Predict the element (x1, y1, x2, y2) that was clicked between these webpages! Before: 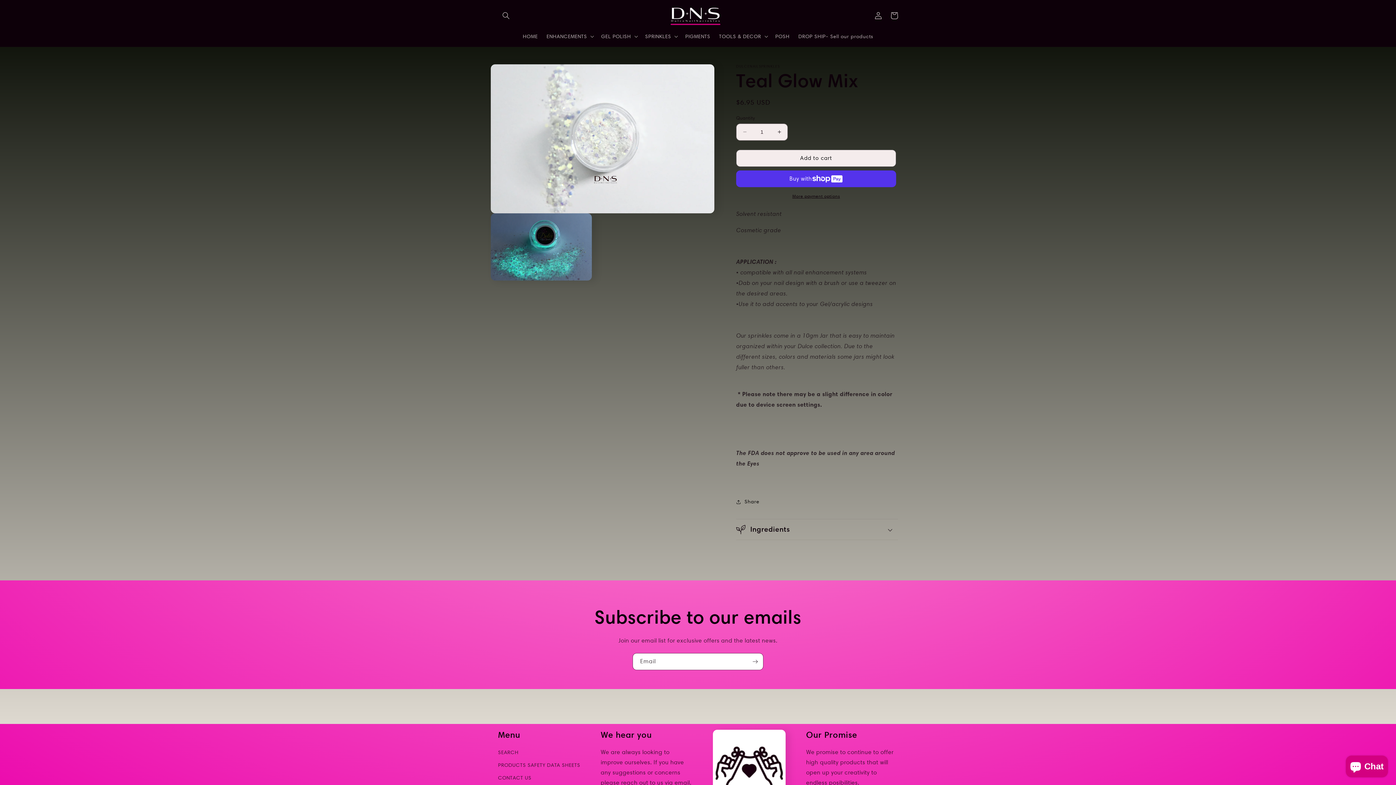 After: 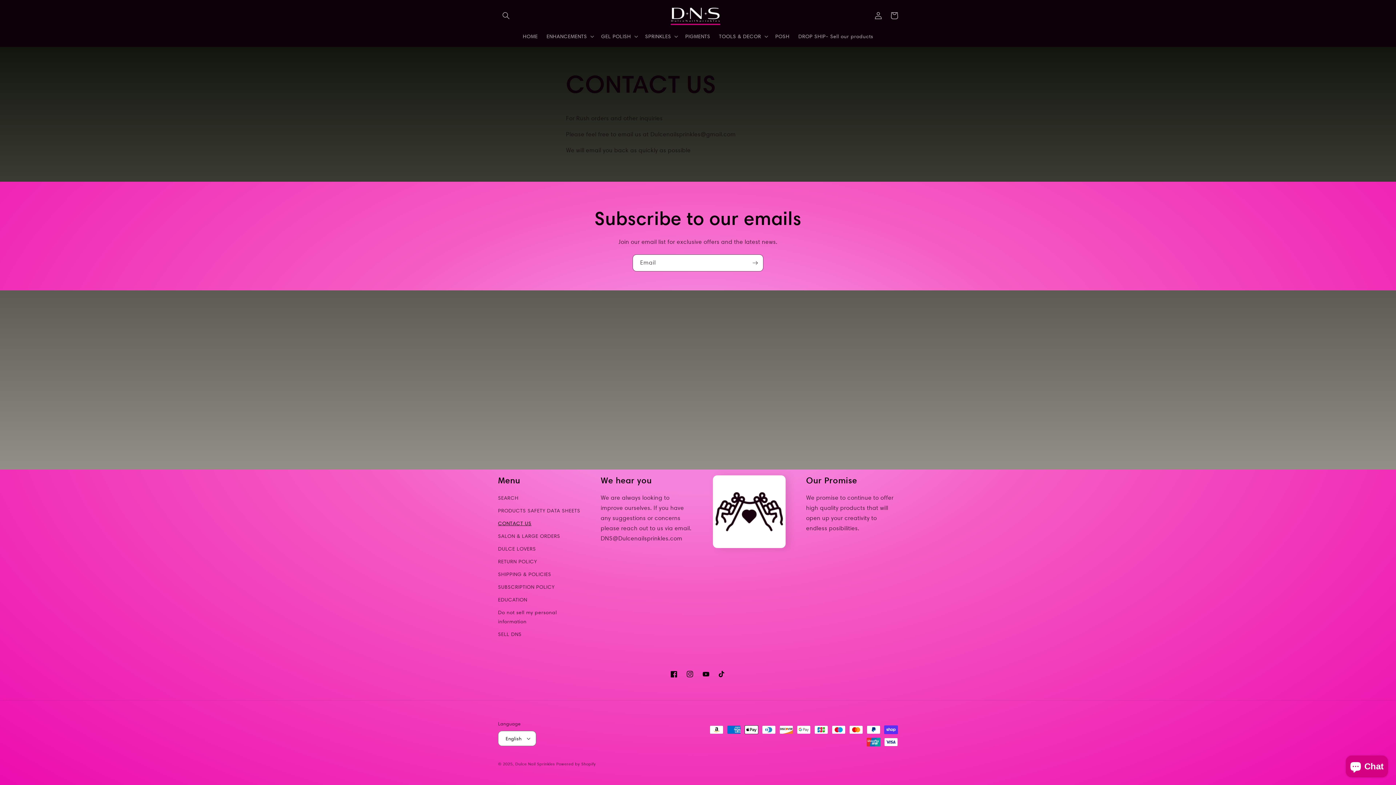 Action: bbox: (498, 771, 531, 784) label: CONTACT US